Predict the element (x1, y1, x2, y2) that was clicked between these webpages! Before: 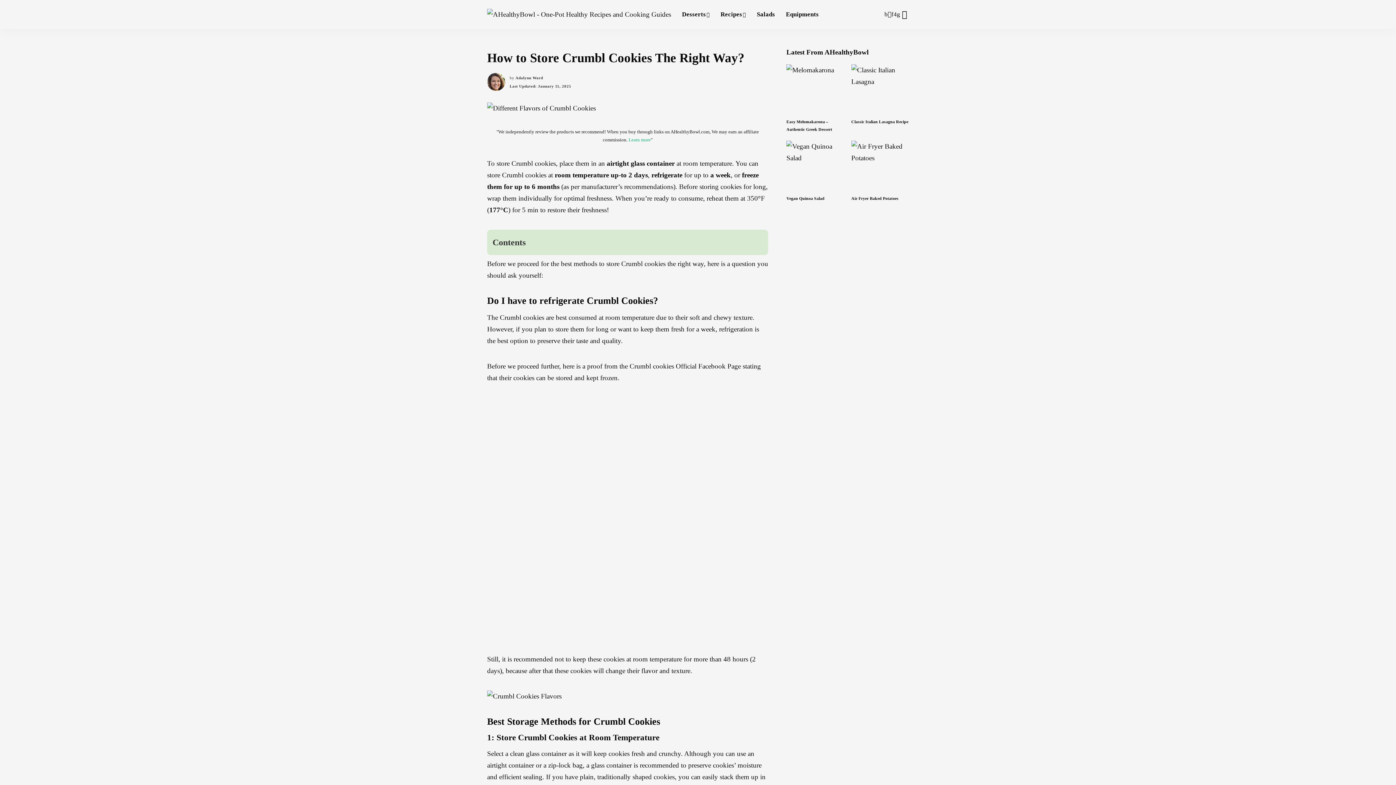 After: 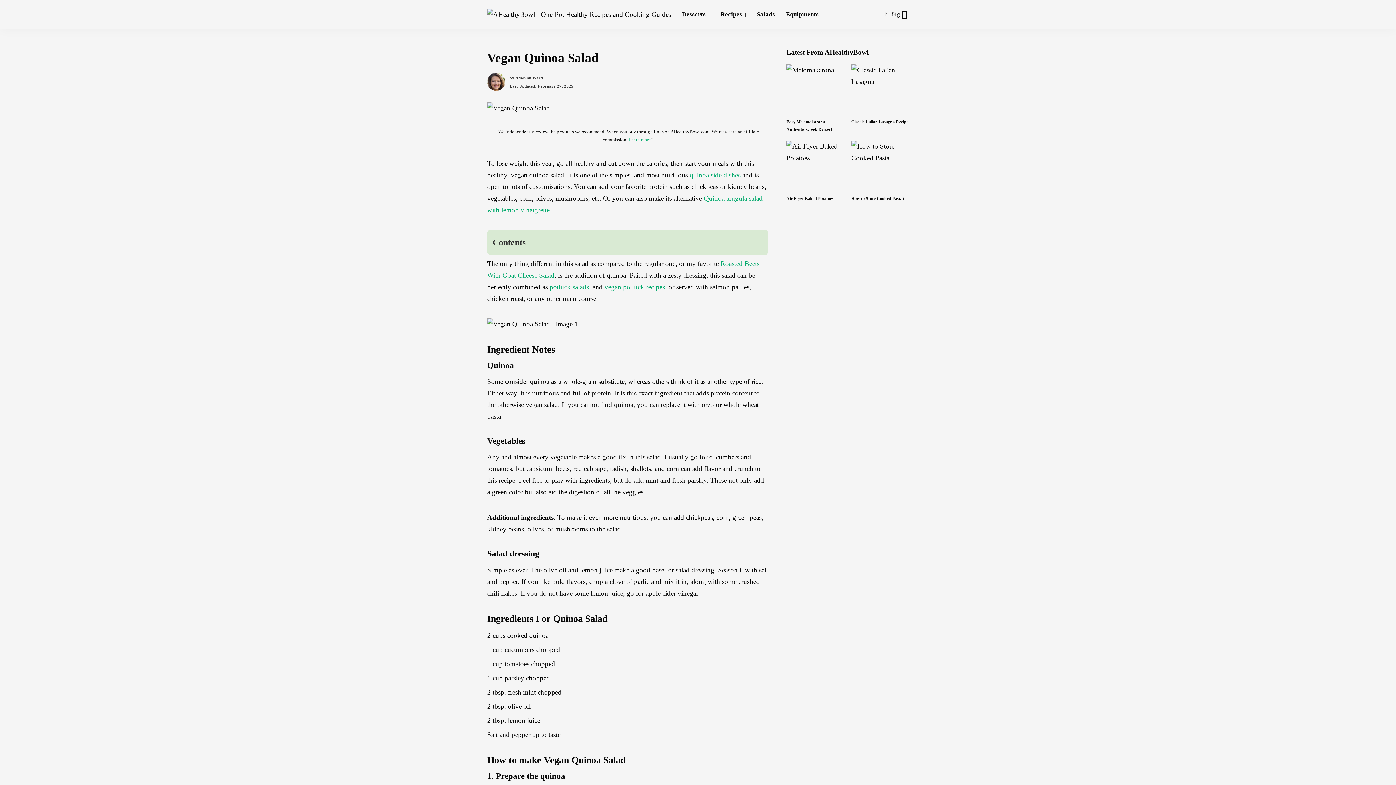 Action: label: Vegan Quinoa Salad bbox: (786, 196, 824, 201)